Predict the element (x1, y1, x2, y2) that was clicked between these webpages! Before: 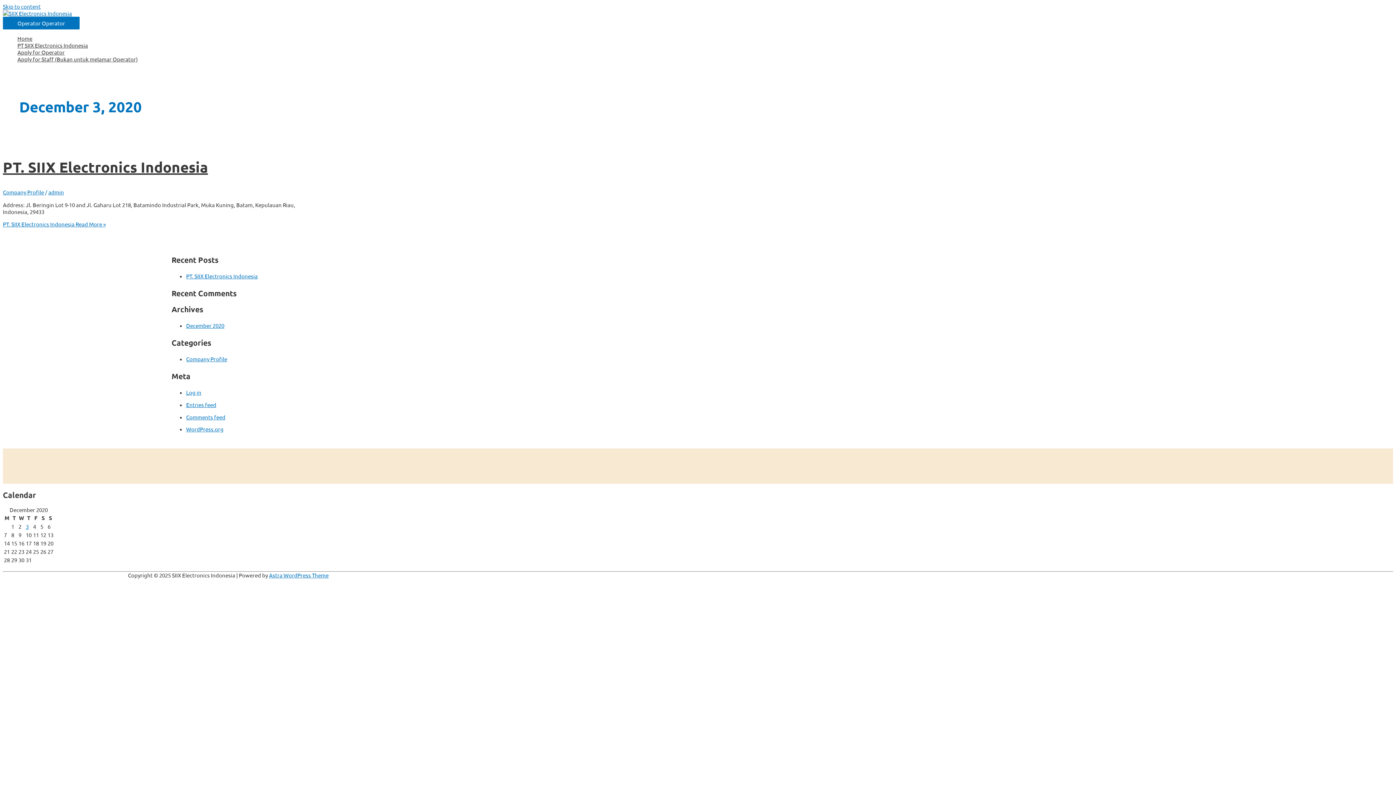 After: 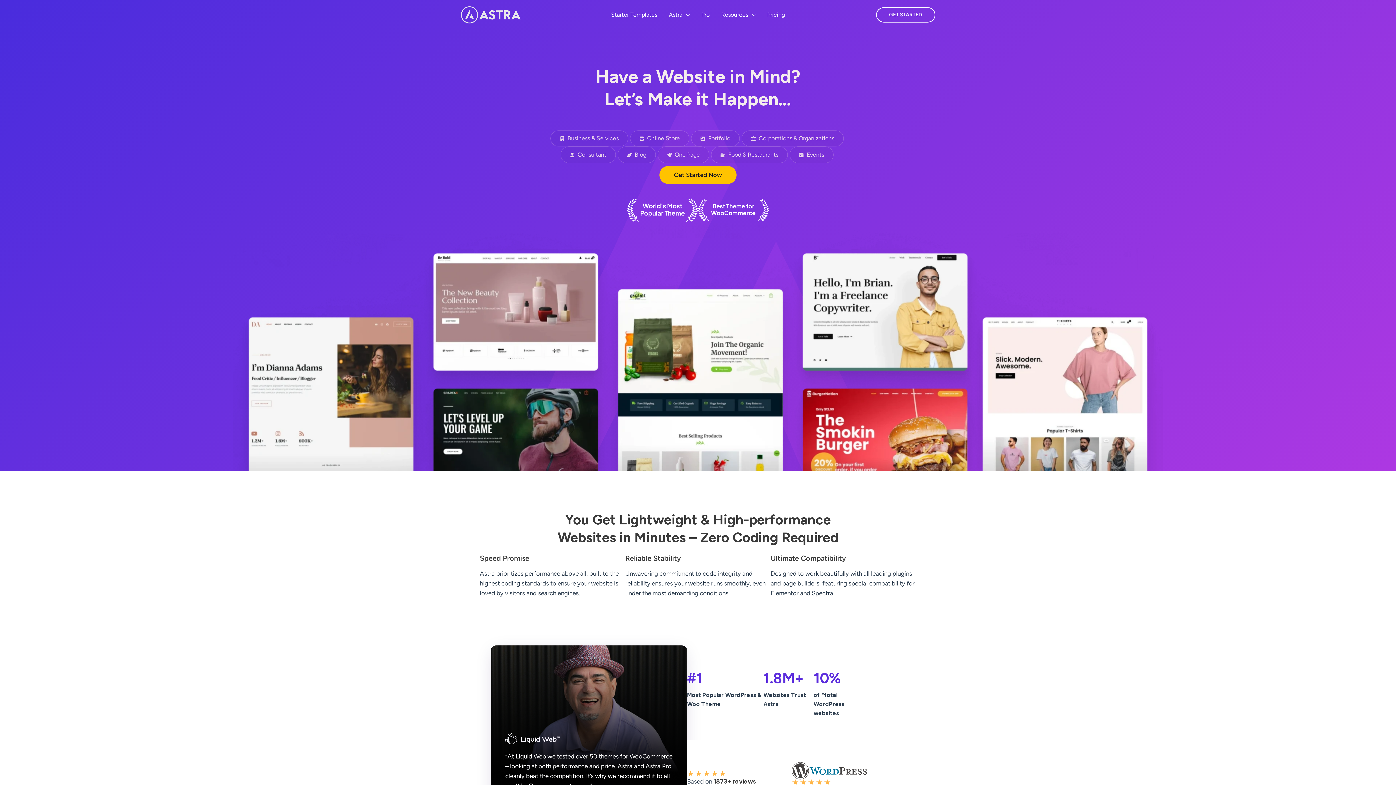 Action: bbox: (269, 571, 328, 578) label: Astra WordPress Theme